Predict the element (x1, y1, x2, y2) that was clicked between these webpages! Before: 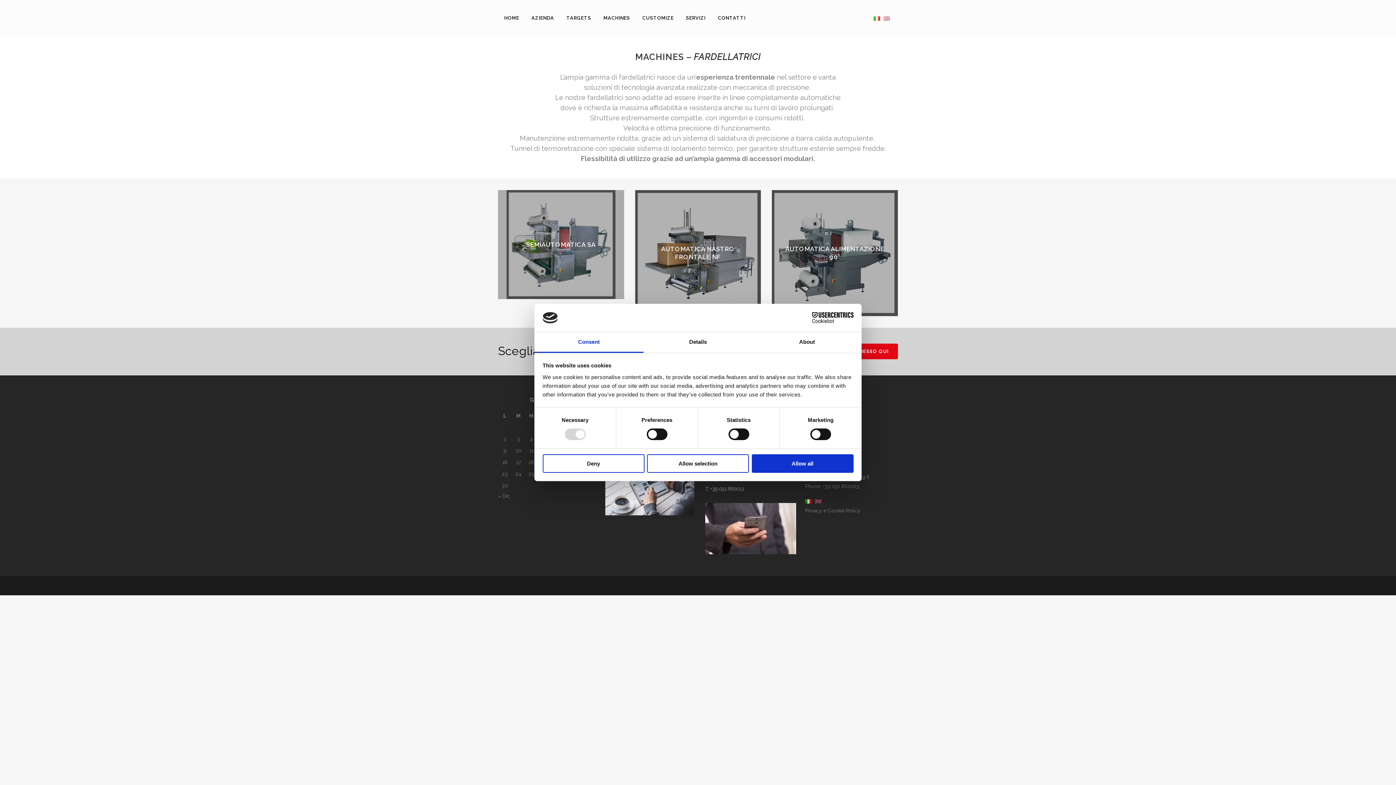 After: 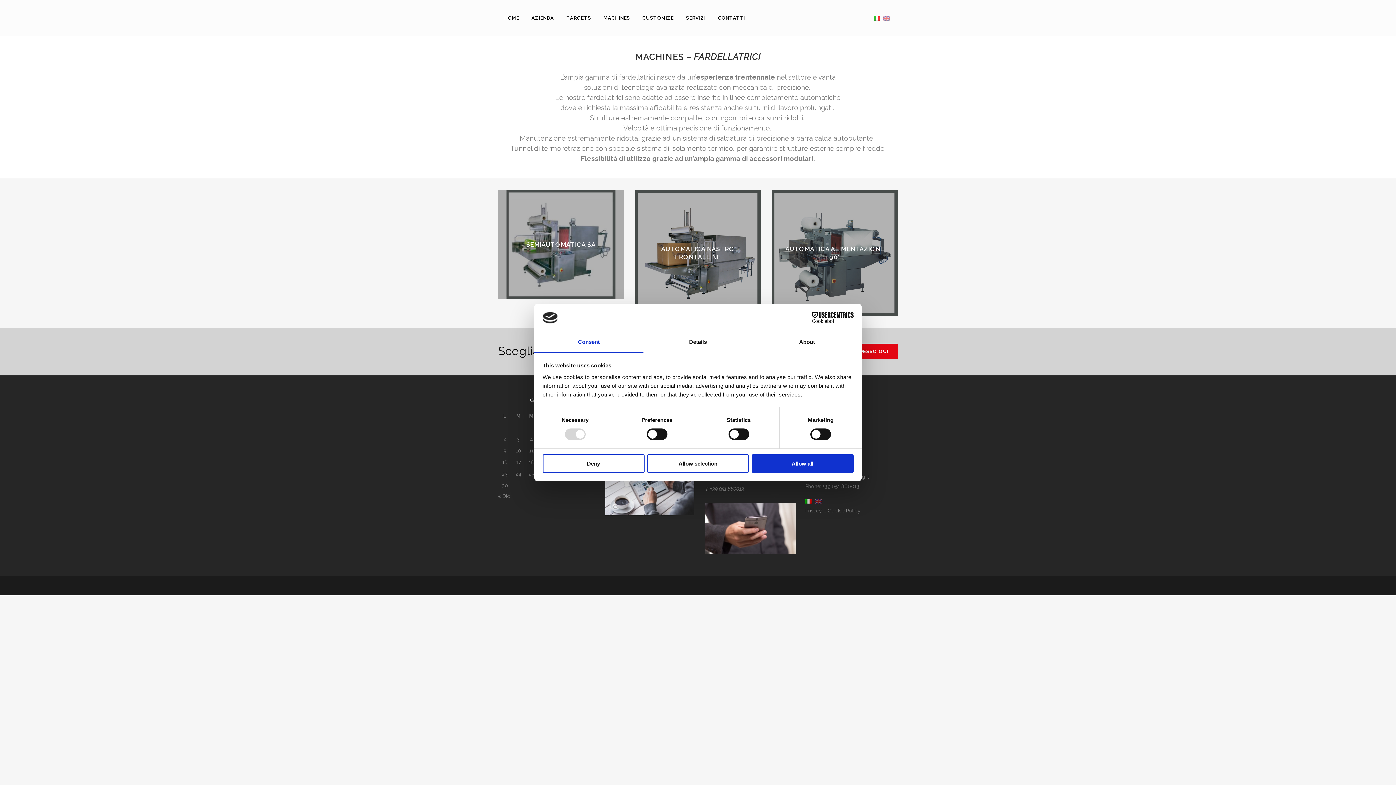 Action: bbox: (805, 498, 812, 504)